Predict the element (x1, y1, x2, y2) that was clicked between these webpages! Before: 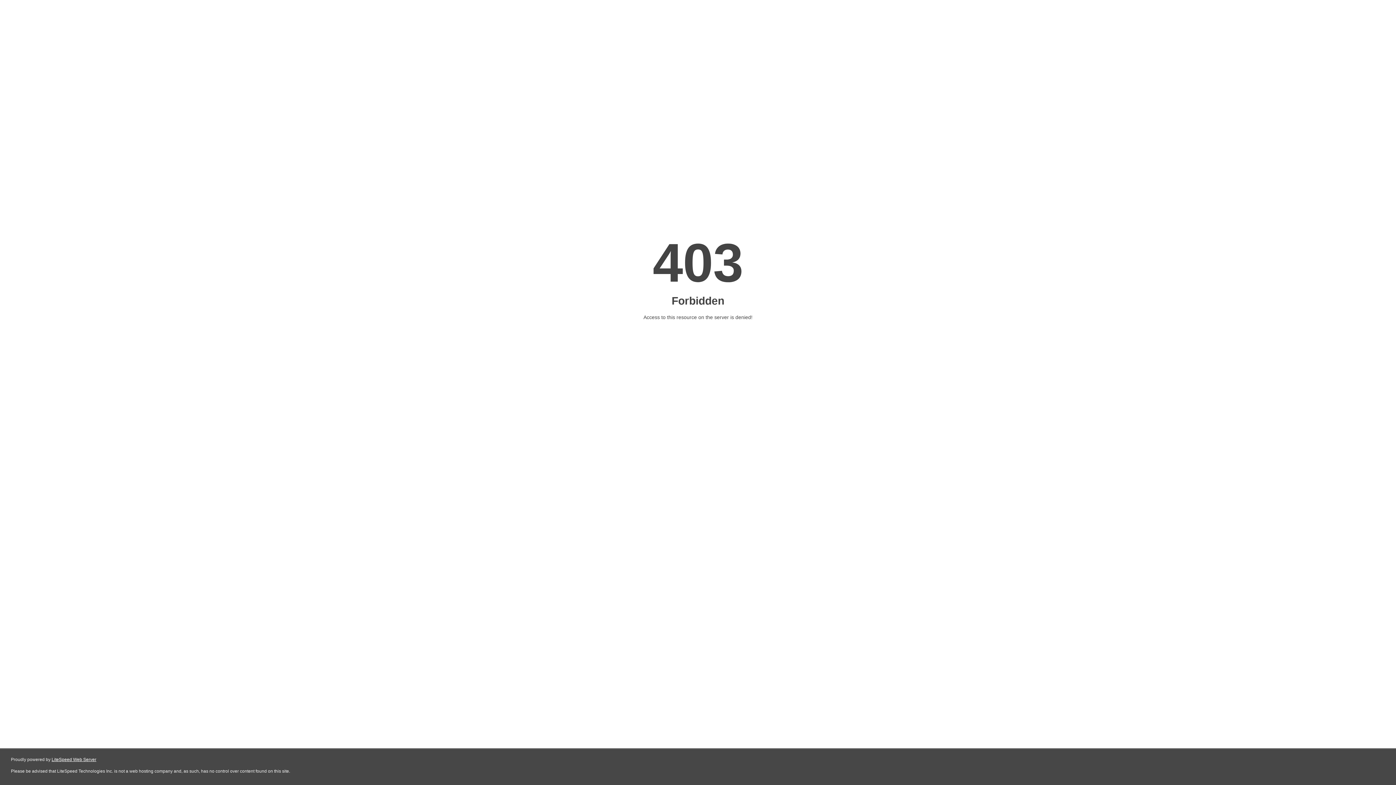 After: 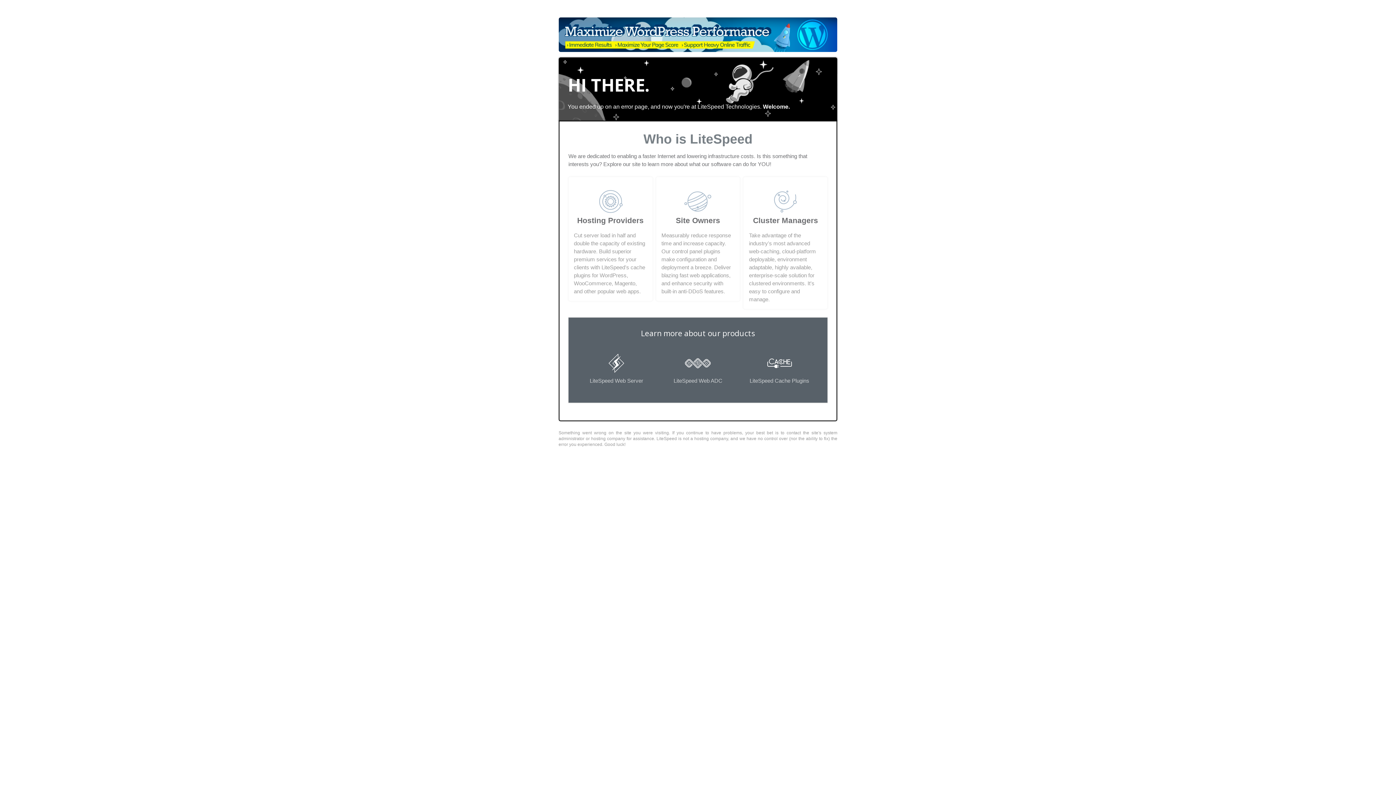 Action: label: LiteSpeed Web Server bbox: (51, 757, 96, 762)